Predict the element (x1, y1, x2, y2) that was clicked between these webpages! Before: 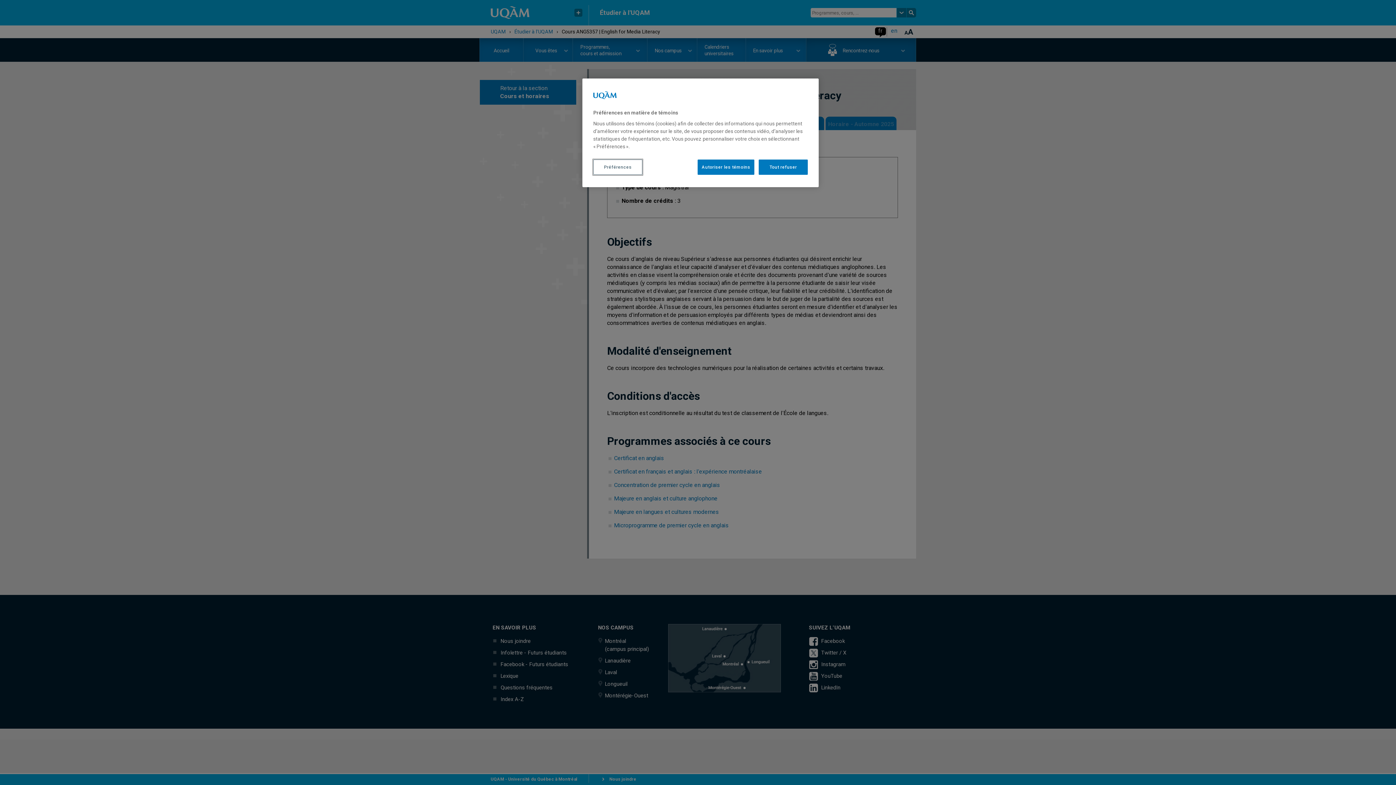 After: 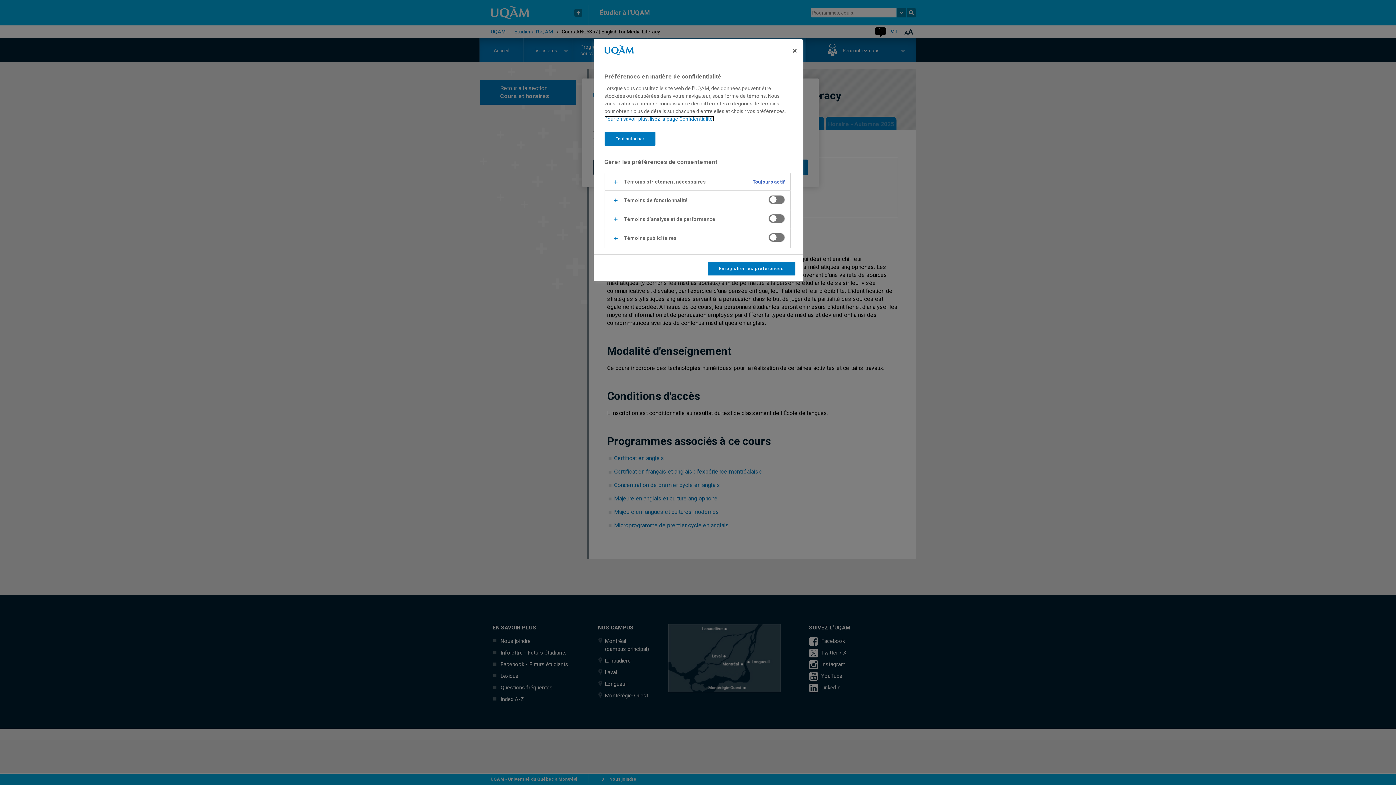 Action: label: Préférences bbox: (593, 159, 642, 174)